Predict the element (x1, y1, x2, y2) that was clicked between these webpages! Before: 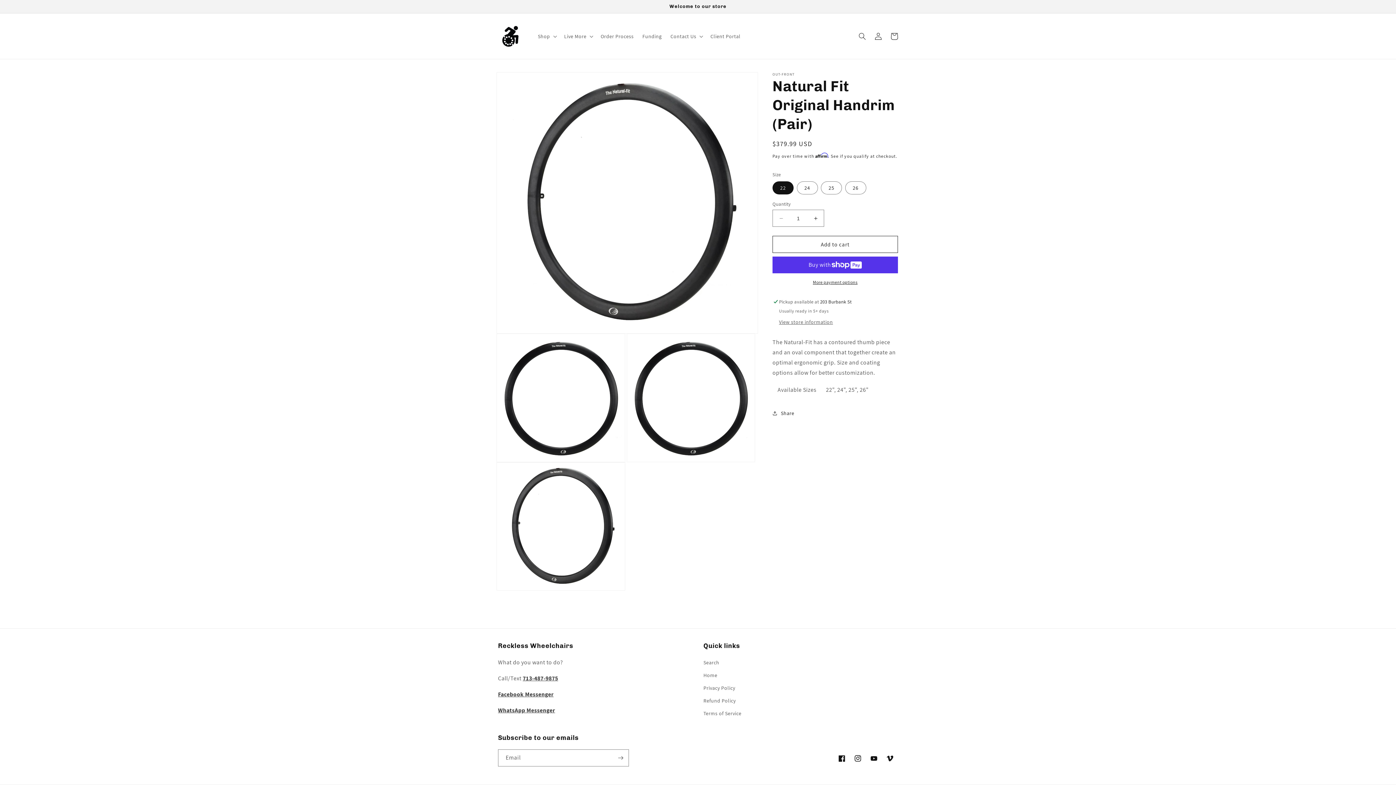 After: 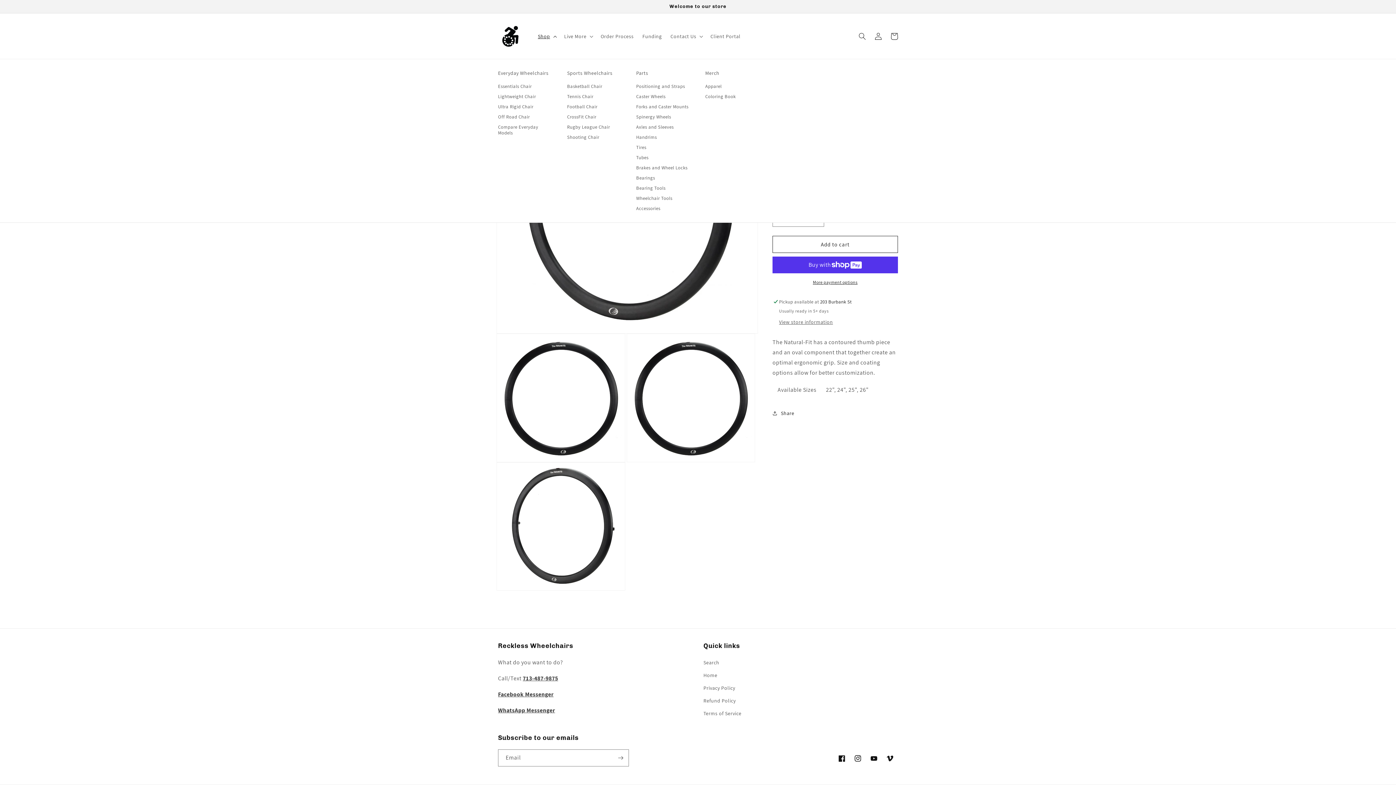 Action: label: Shop bbox: (533, 28, 559, 43)